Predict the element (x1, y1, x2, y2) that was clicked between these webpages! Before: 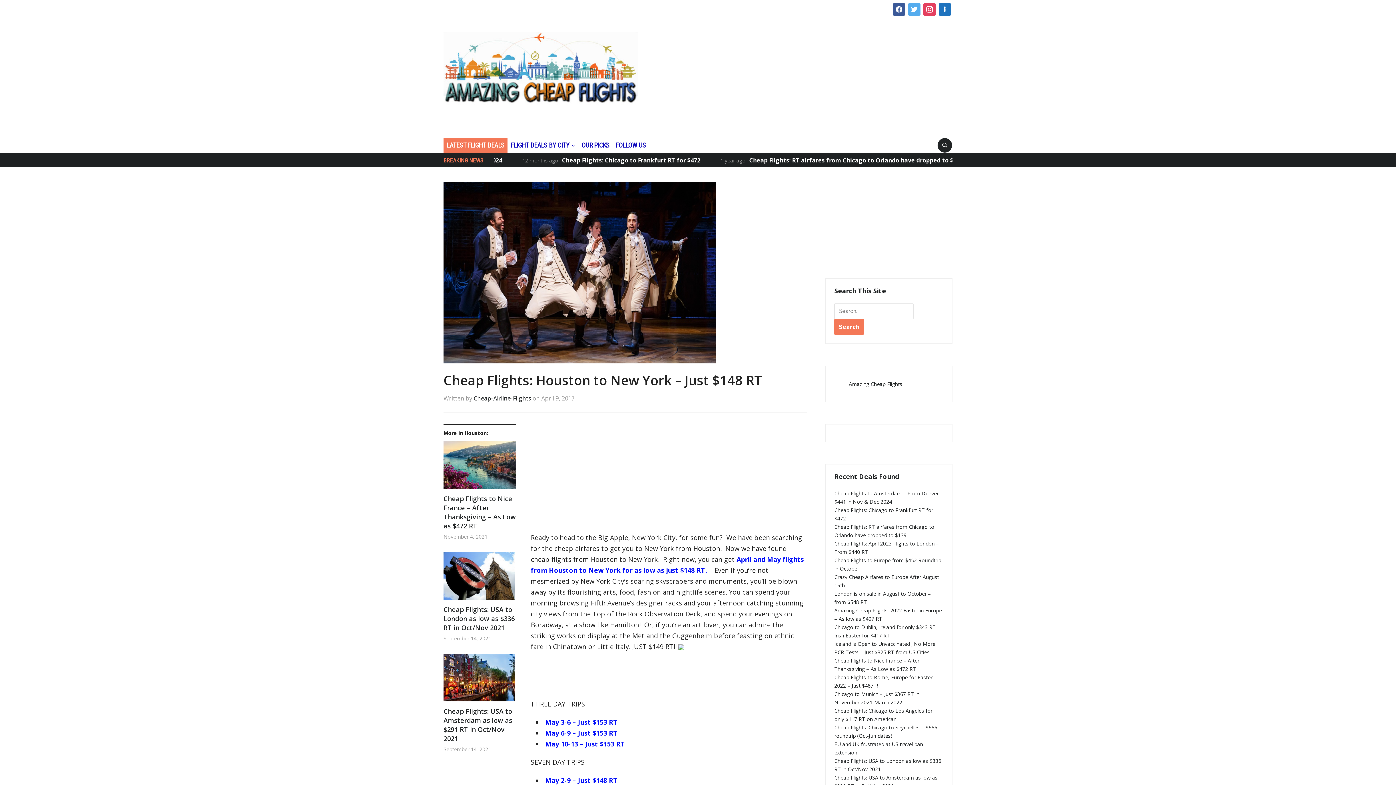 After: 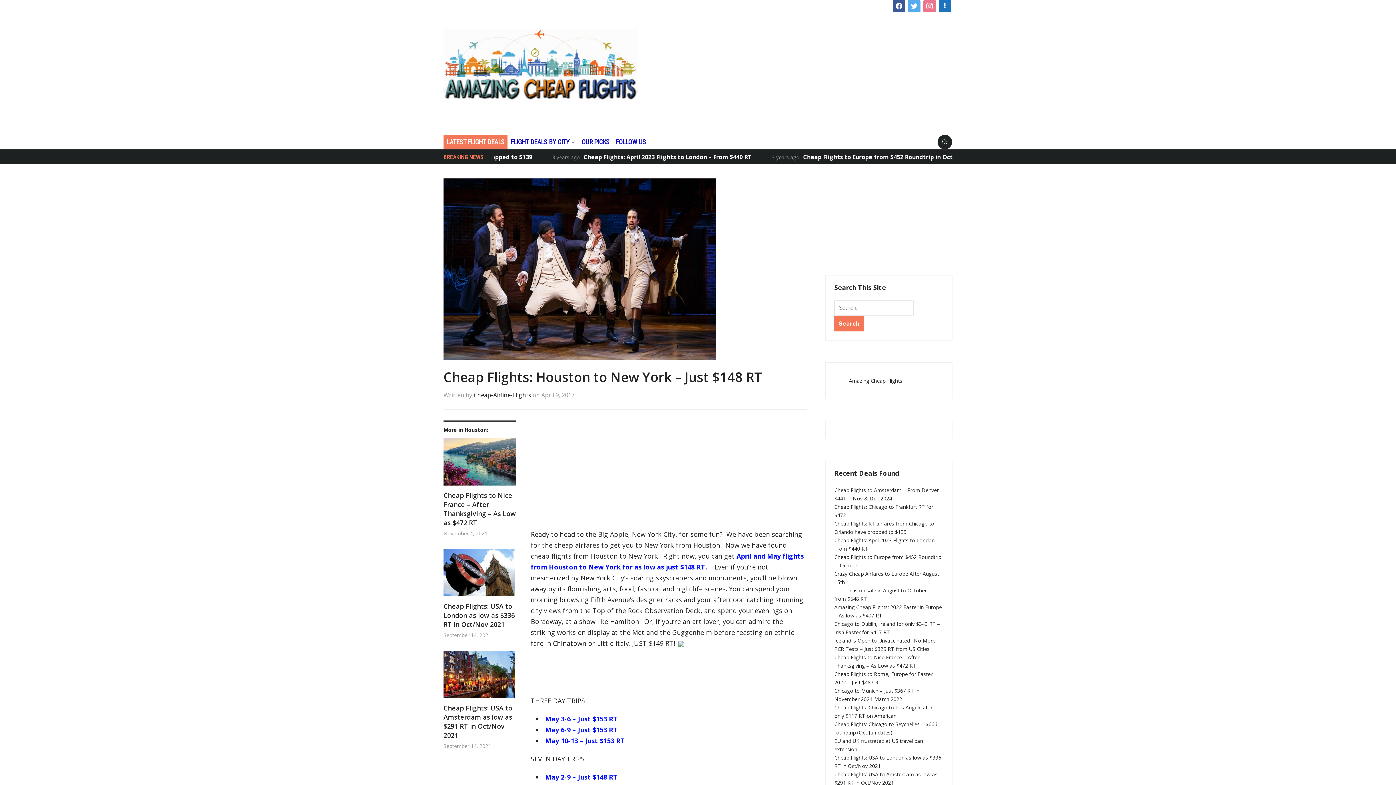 Action: label: instagram bbox: (923, 5, 936, 12)